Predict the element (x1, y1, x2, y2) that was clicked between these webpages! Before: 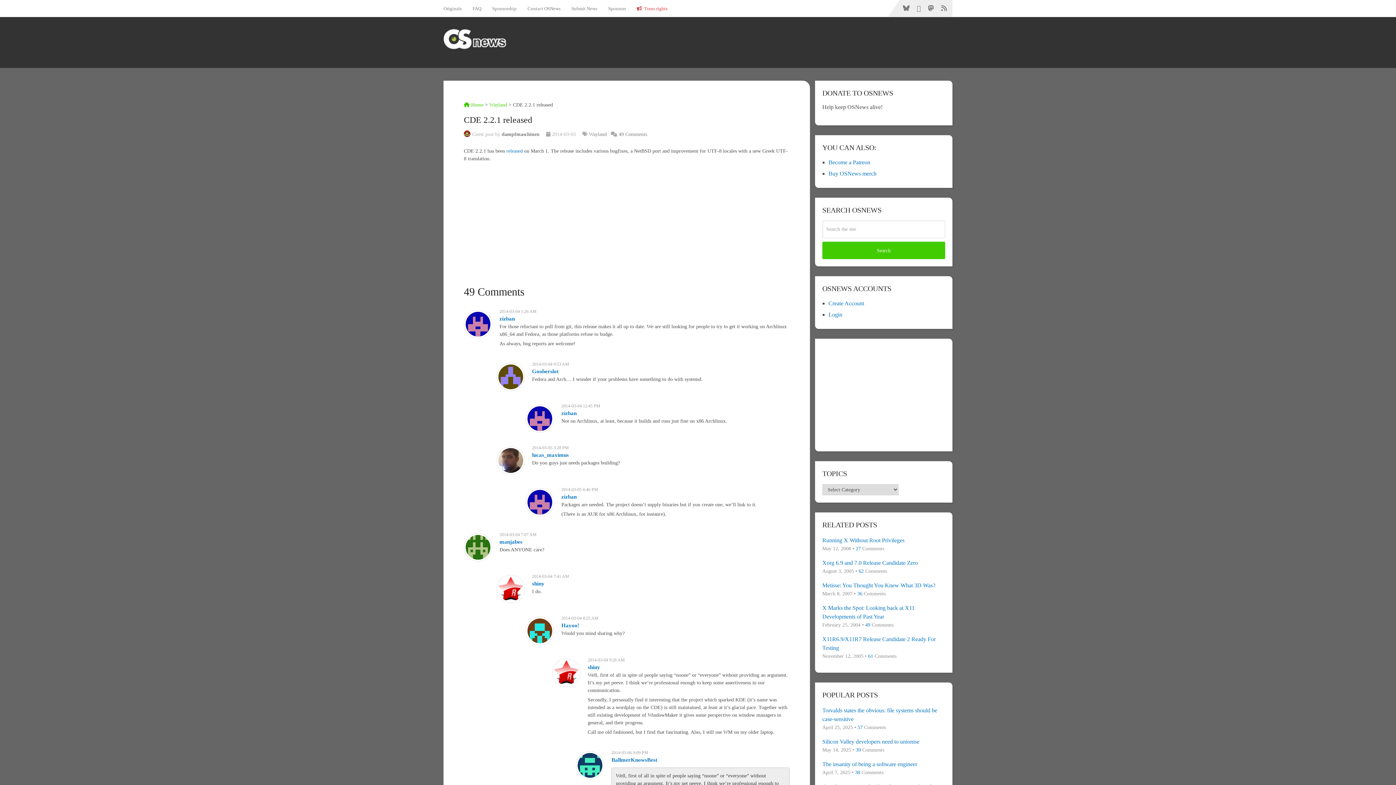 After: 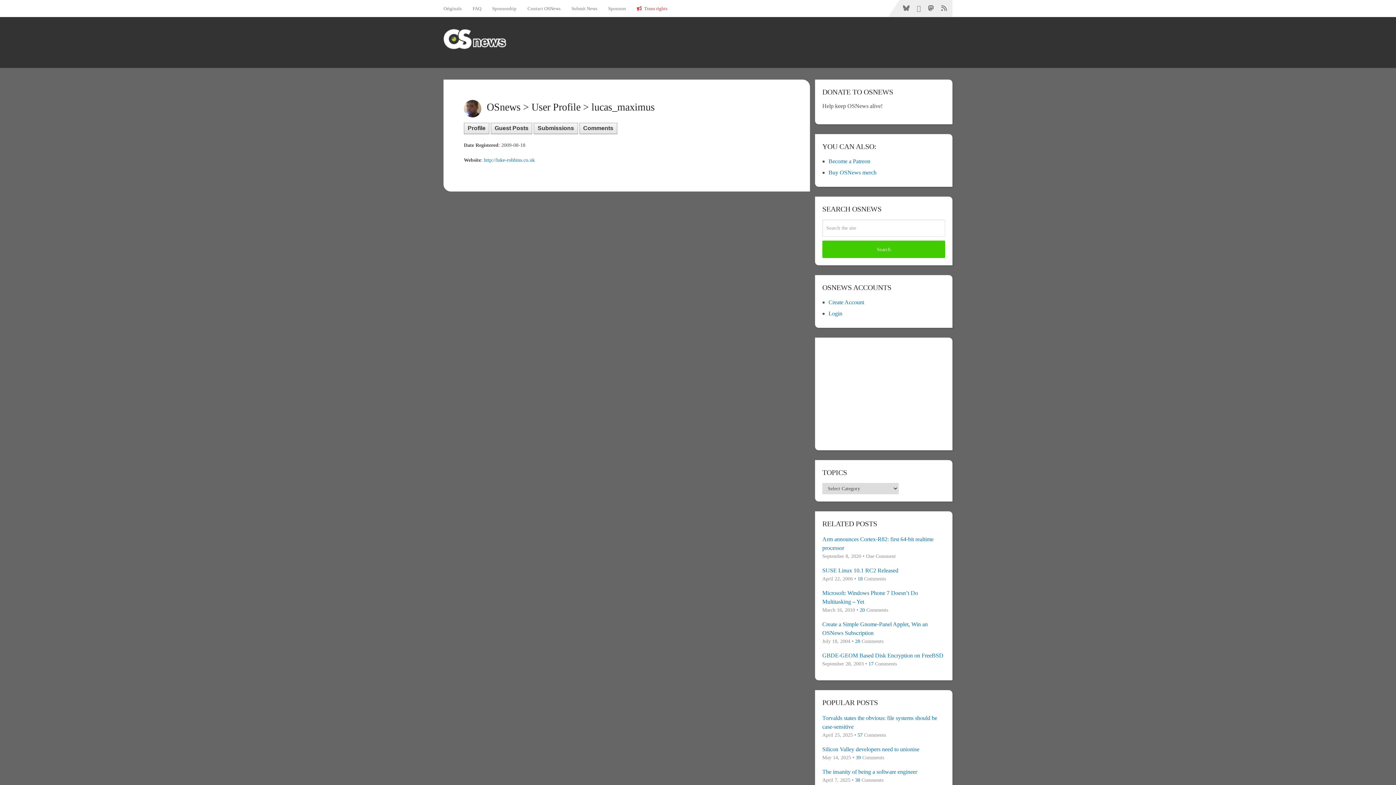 Action: bbox: (532, 452, 568, 458) label: lucas_maximus